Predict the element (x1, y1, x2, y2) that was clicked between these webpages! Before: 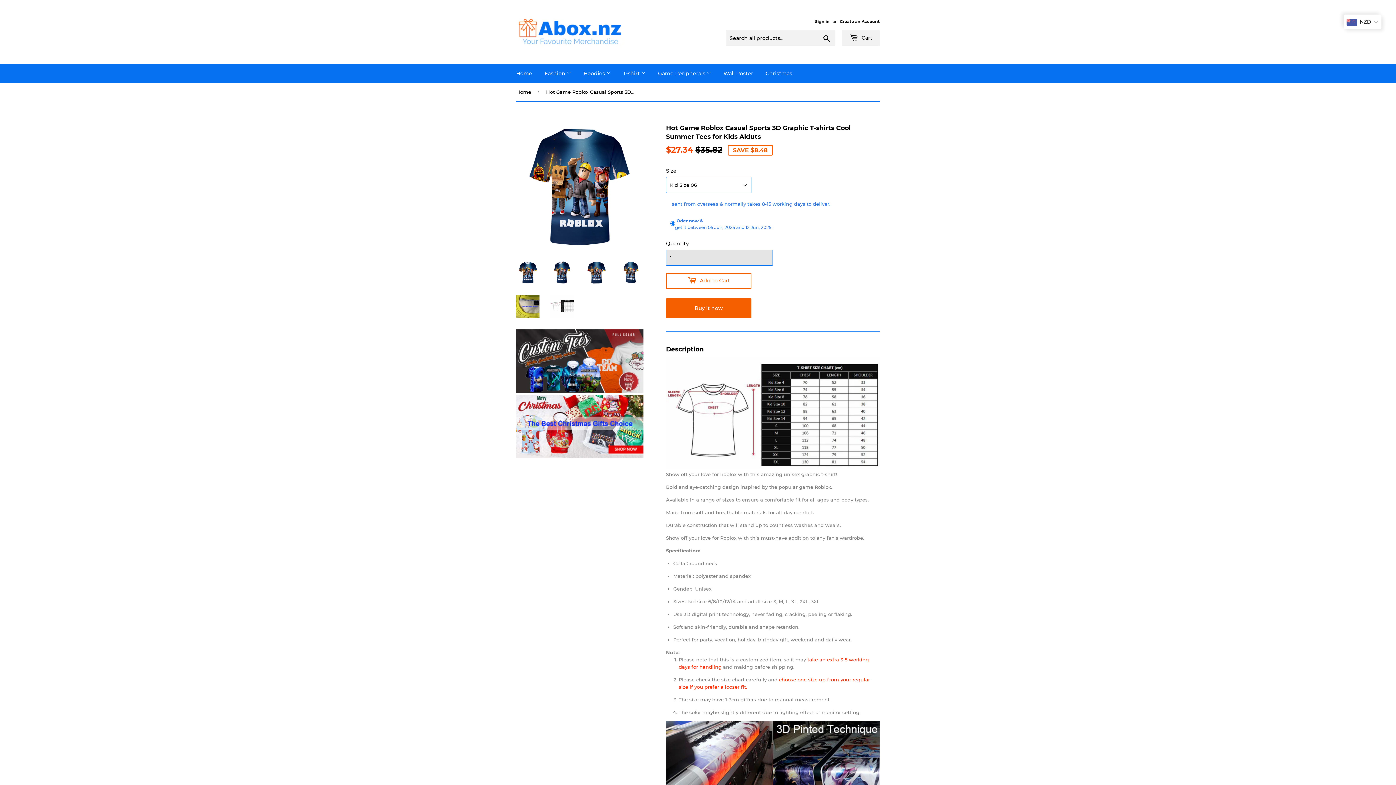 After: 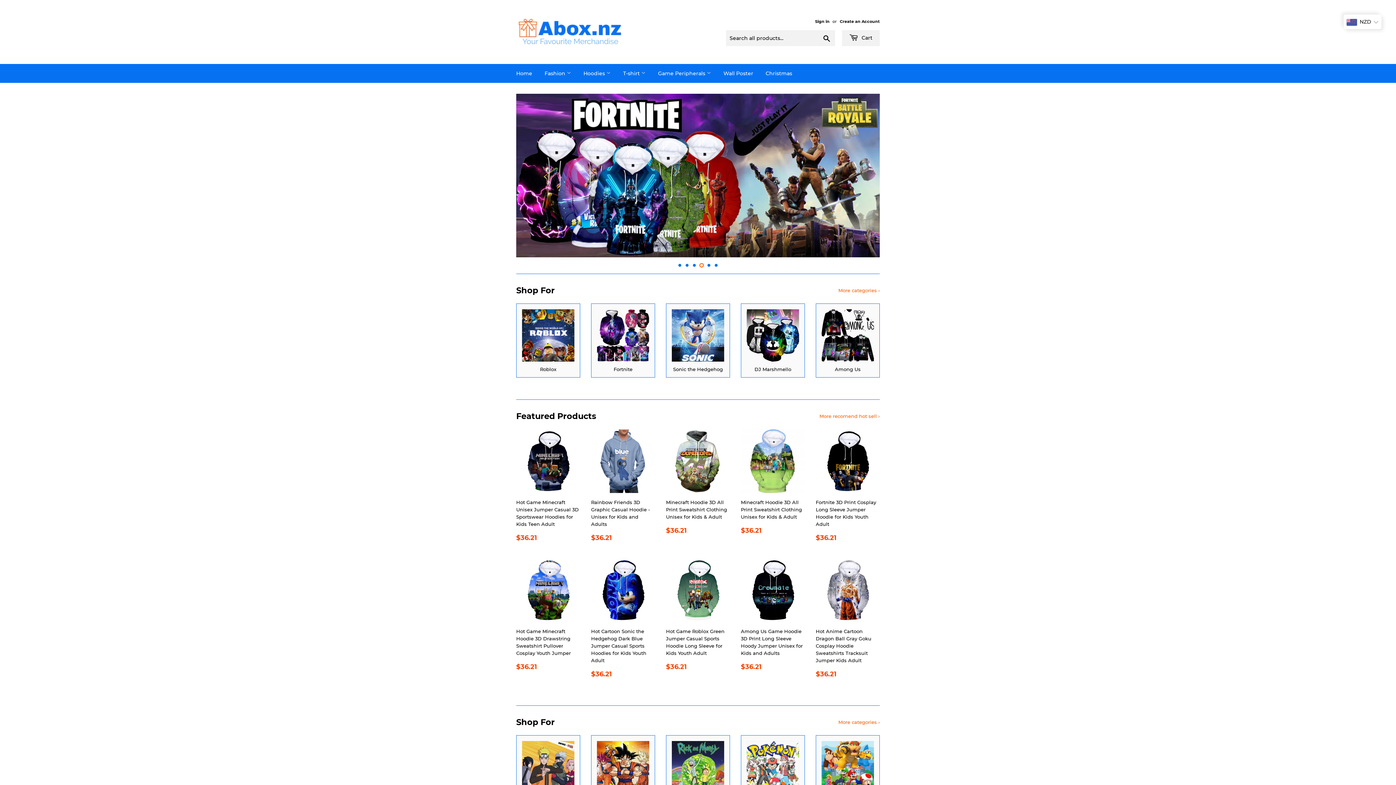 Action: bbox: (516, 16, 698, 47)